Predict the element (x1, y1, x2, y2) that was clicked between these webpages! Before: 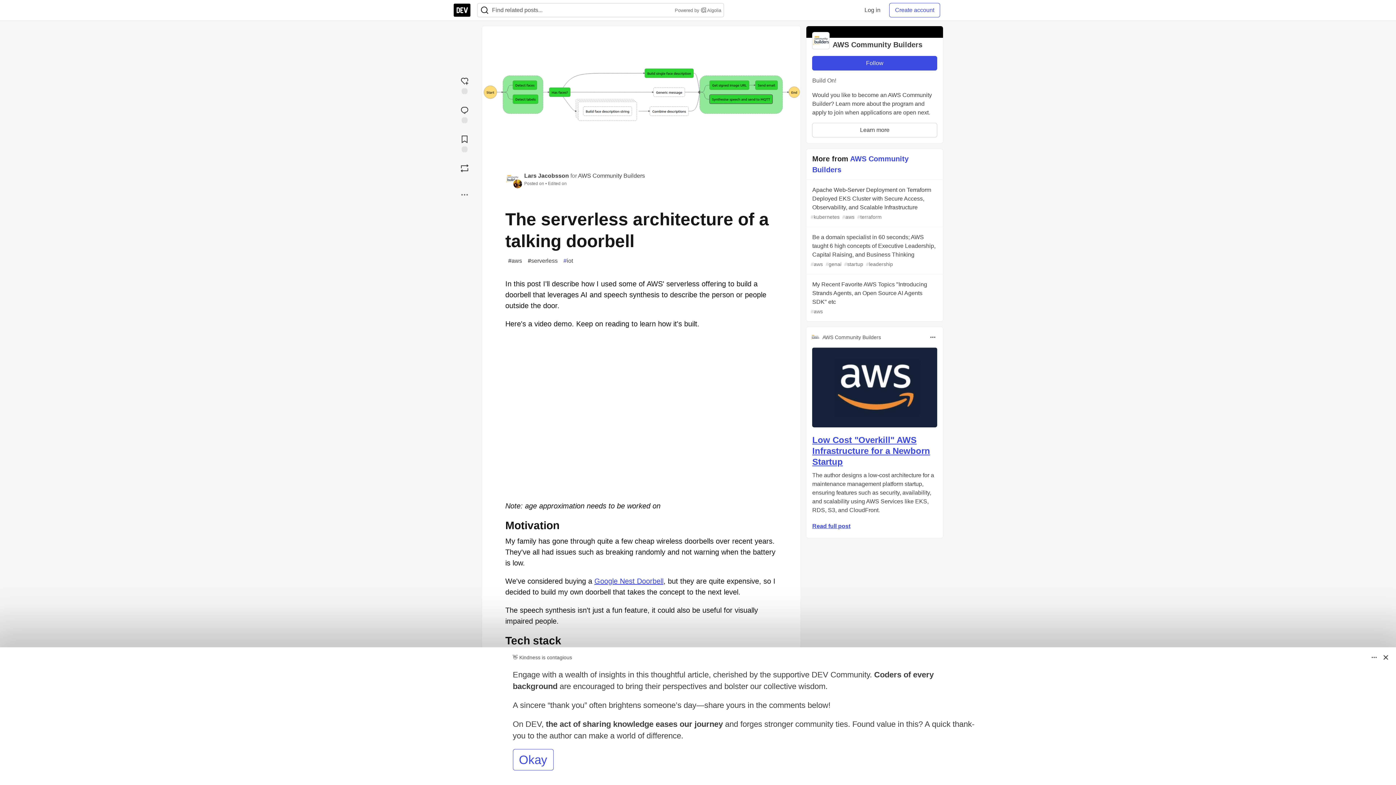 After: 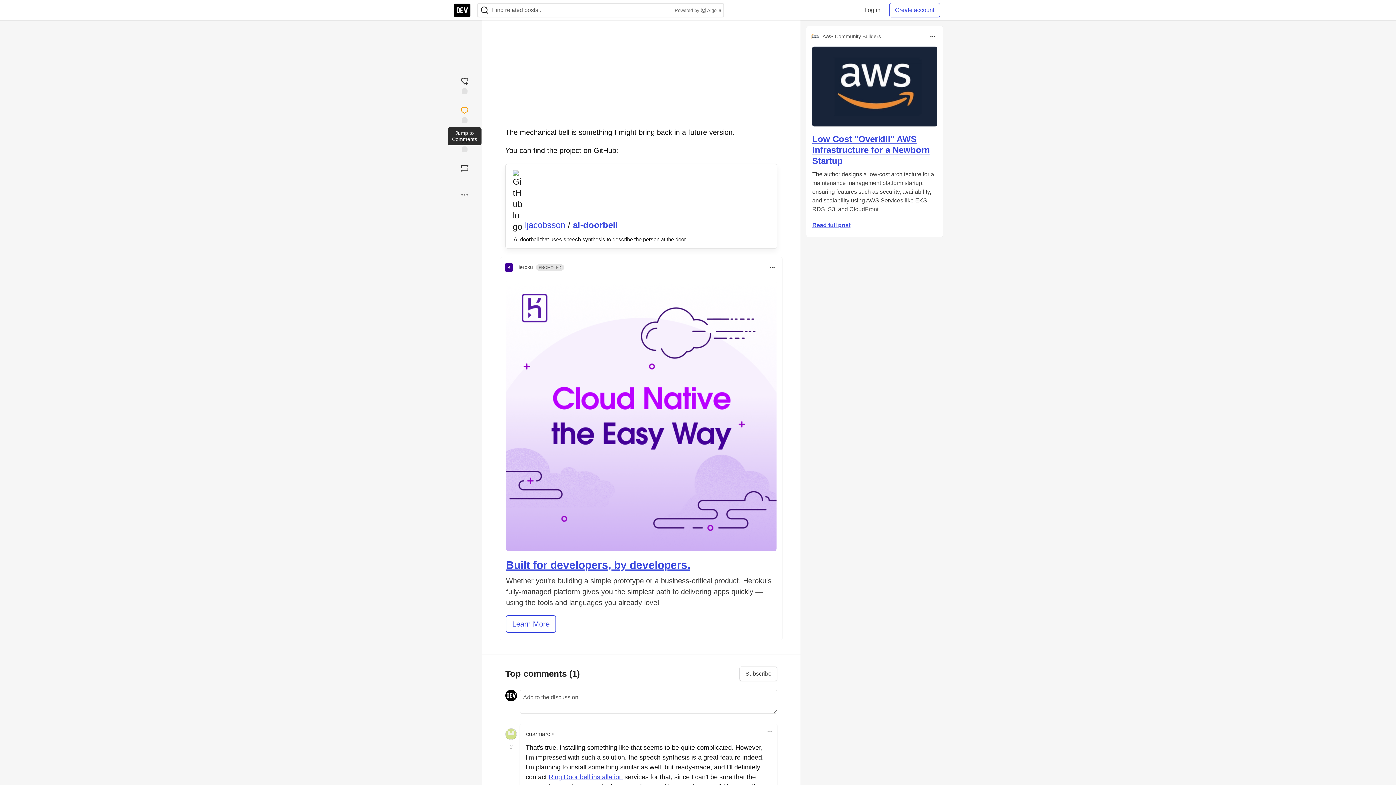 Action: bbox: (453, 102, 476, 125) label: Jump to Comments